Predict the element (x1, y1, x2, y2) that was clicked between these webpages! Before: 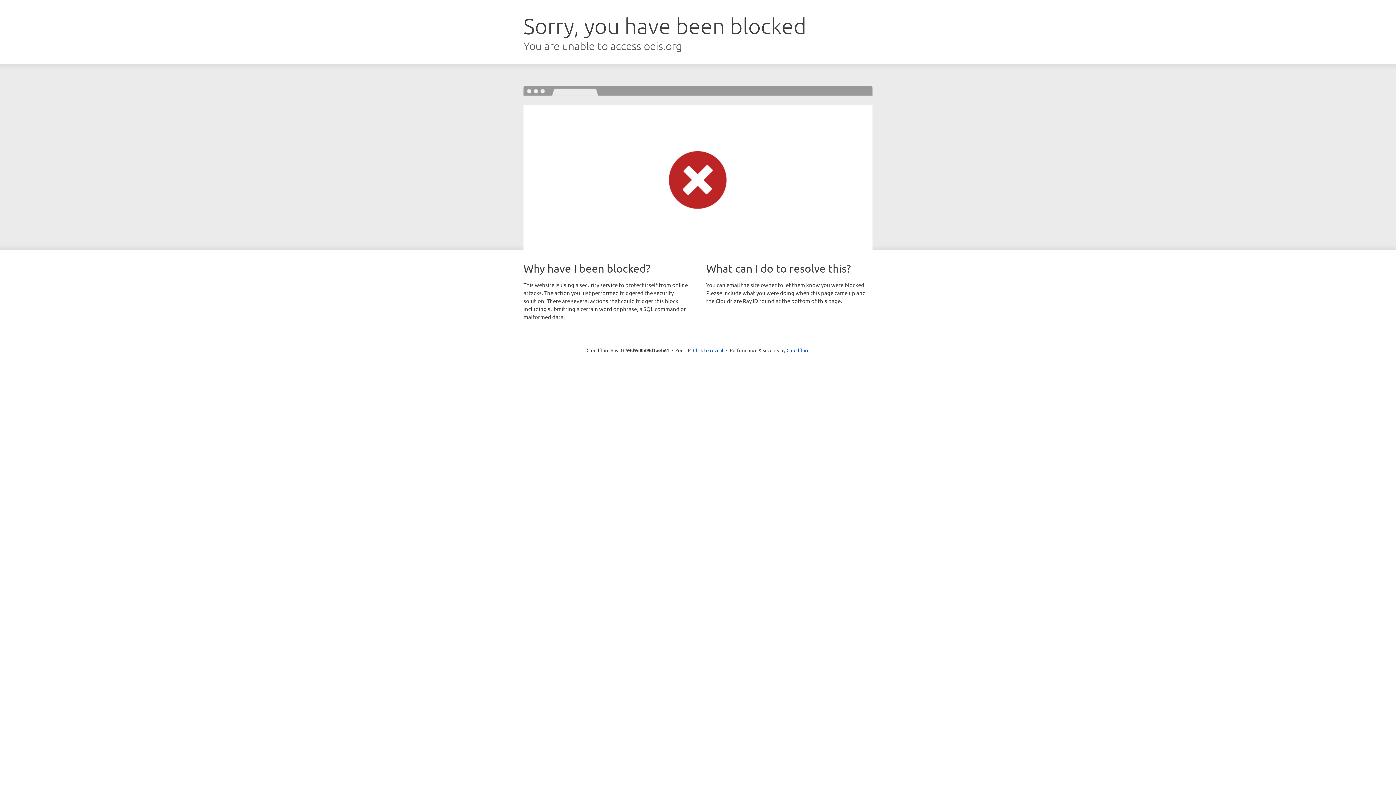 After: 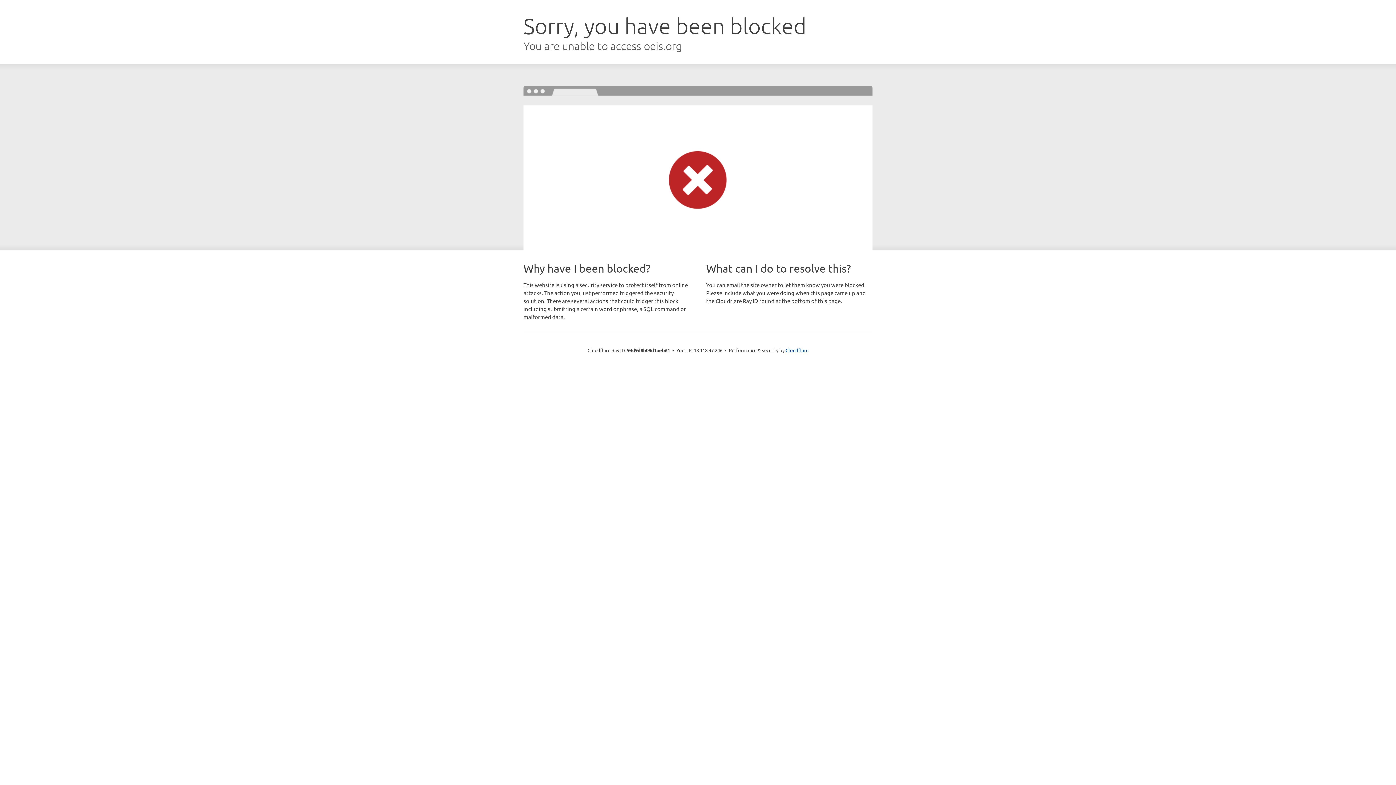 Action: label: Click to reveal bbox: (693, 346, 723, 353)